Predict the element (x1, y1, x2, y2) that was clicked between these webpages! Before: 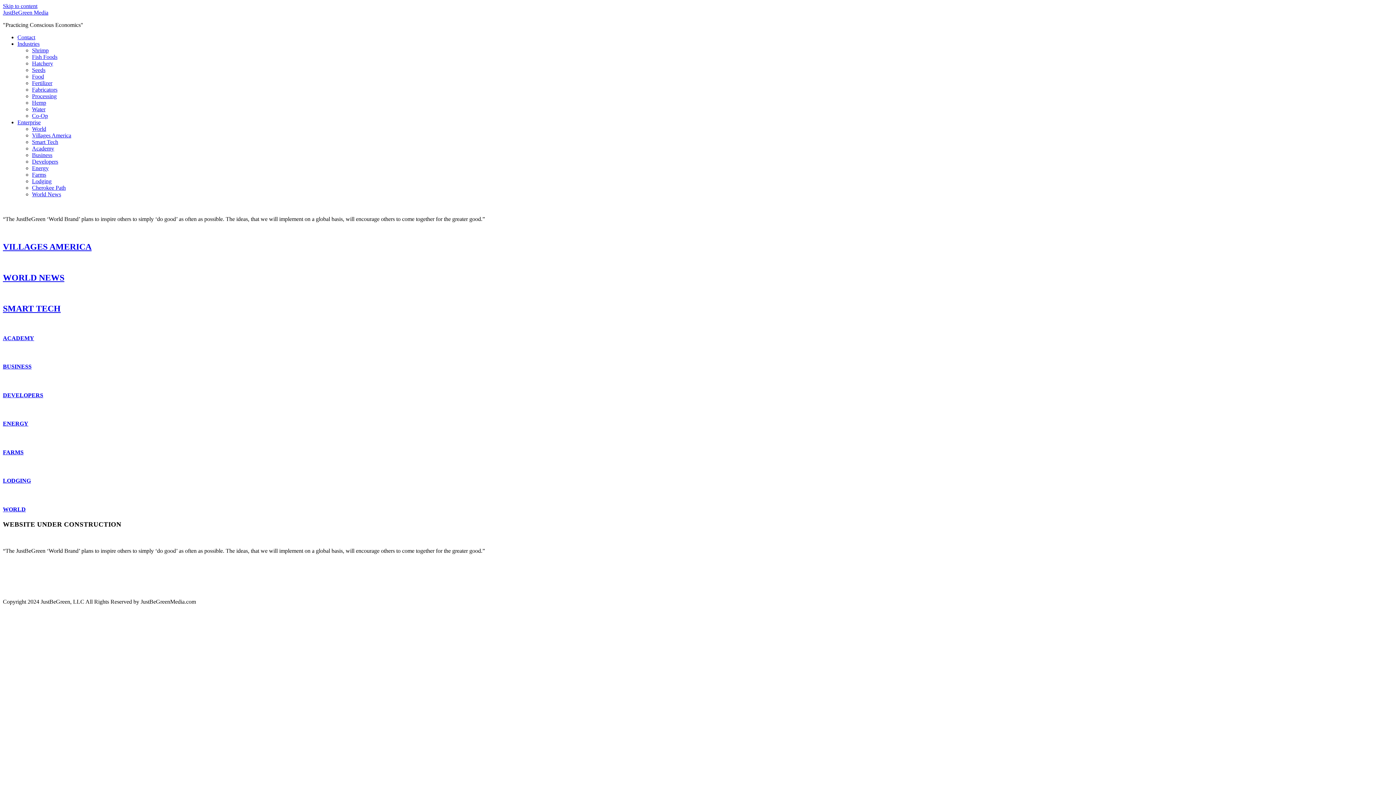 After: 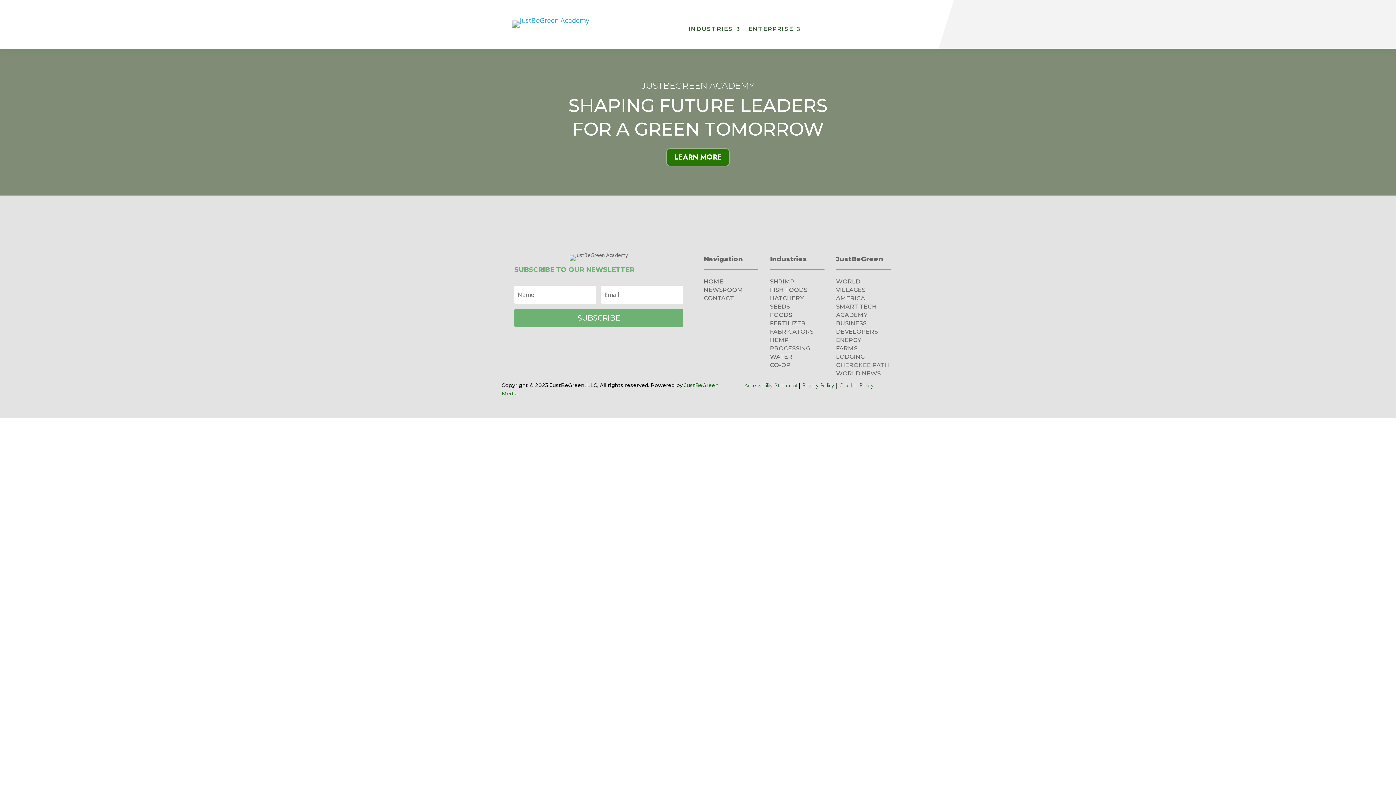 Action: label: ACADEMY bbox: (2, 320, 1393, 341)